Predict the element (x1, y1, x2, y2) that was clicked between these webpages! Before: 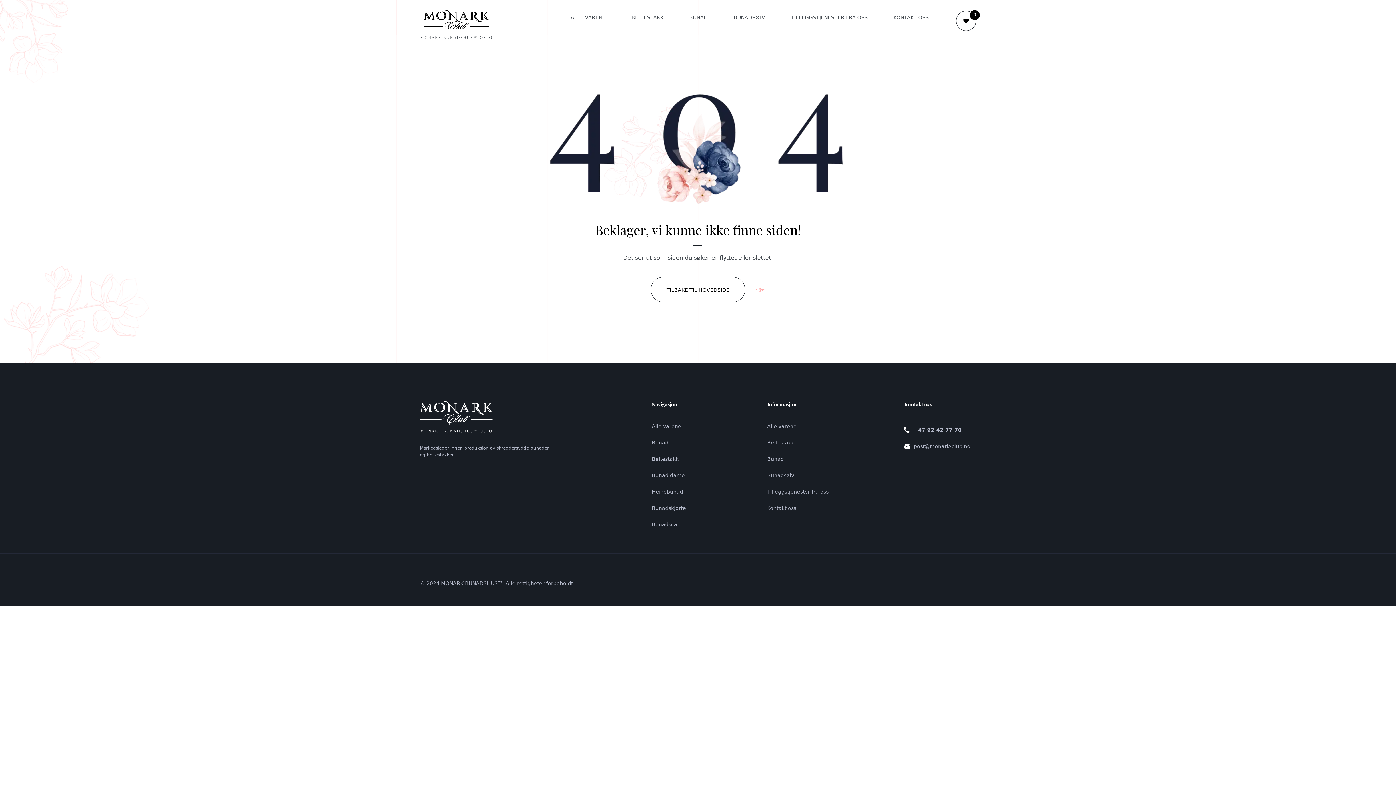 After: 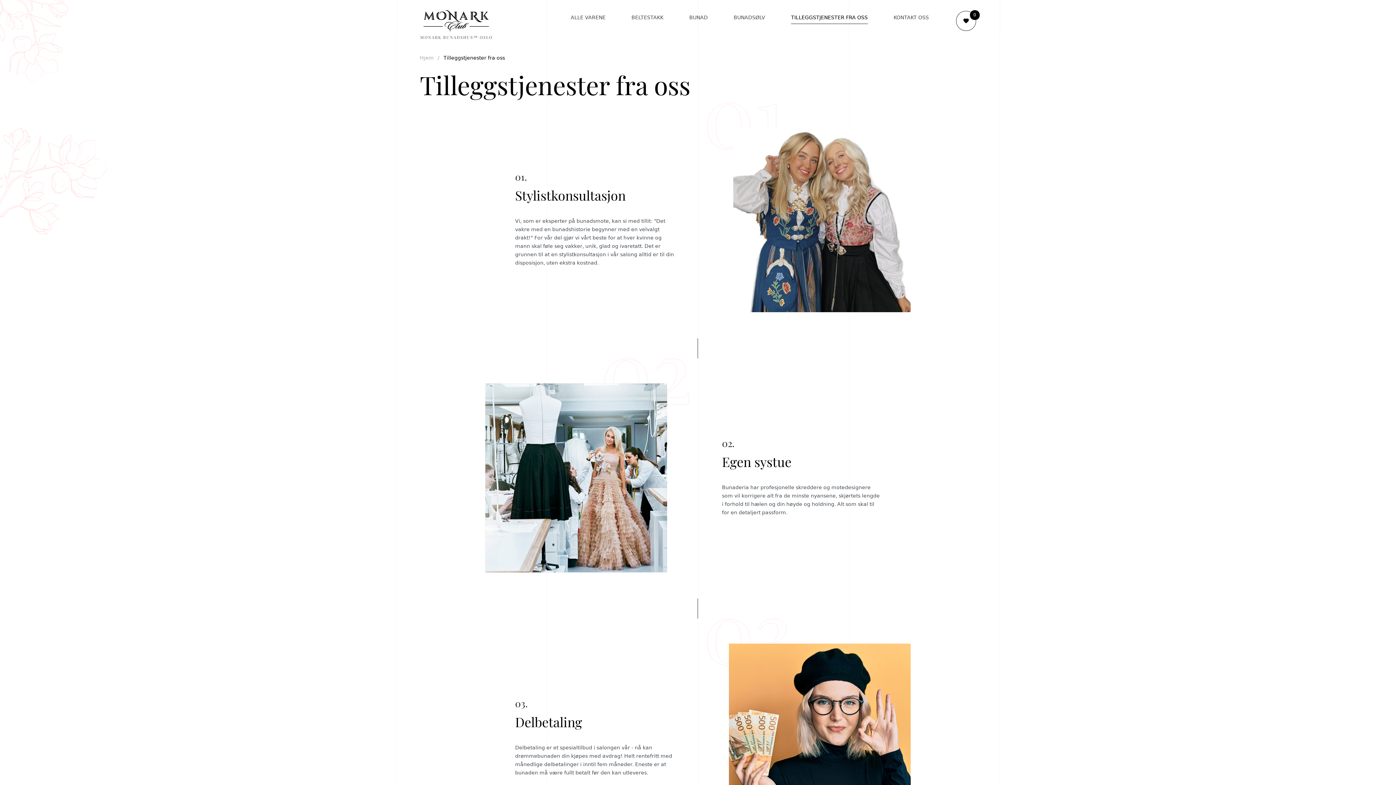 Action: bbox: (767, 486, 828, 497) label: Tilleggstjenester fra oss